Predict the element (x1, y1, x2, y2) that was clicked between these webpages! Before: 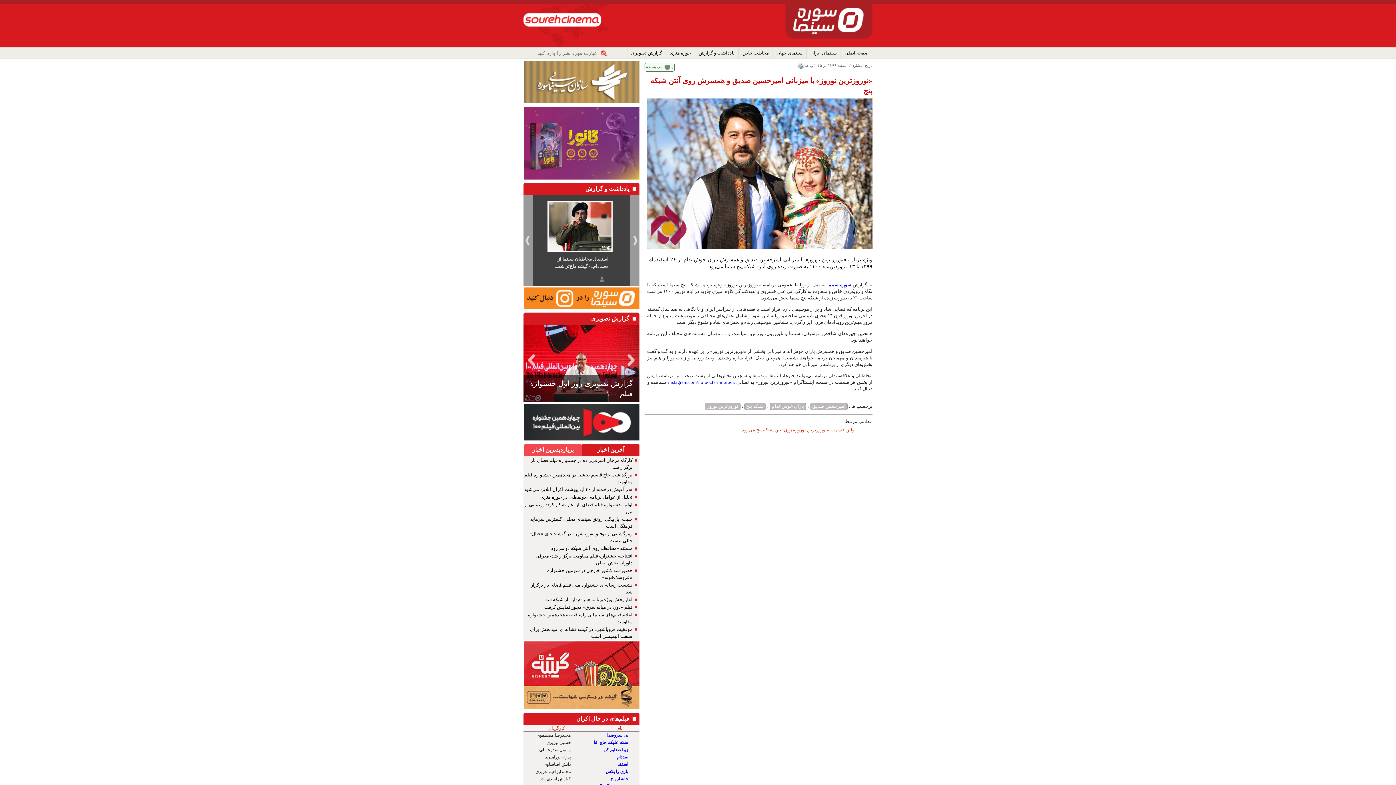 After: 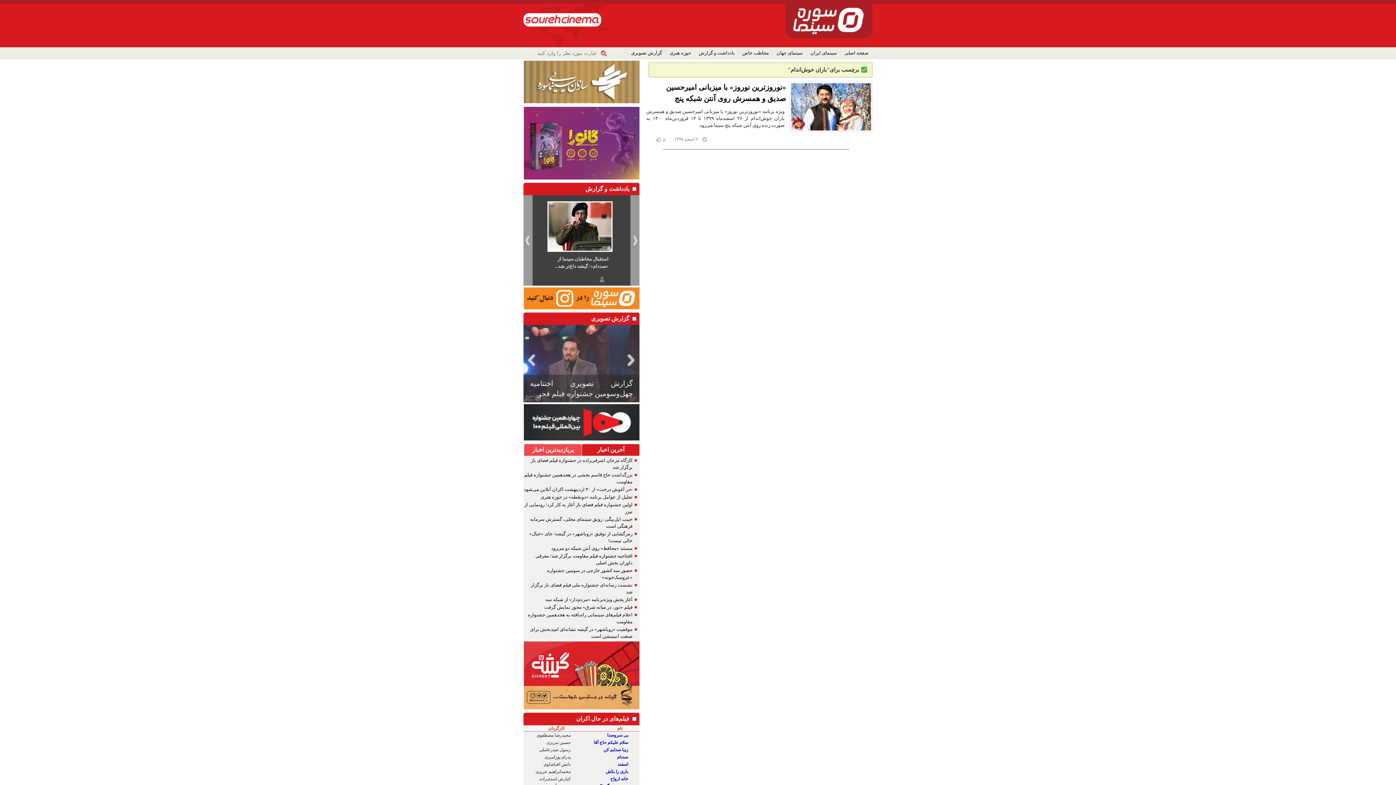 Action: label: باران خوش‌اندام bbox: (769, 403, 806, 410)